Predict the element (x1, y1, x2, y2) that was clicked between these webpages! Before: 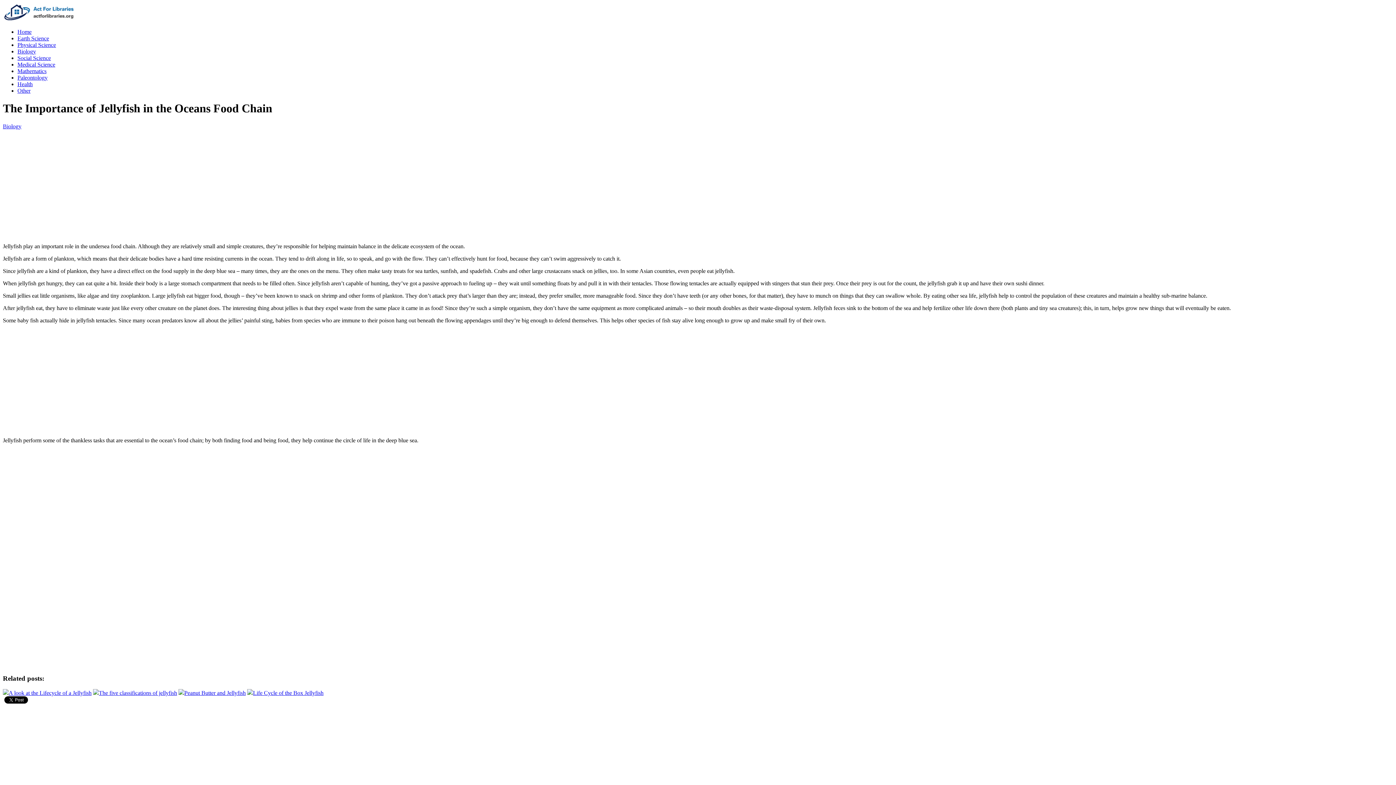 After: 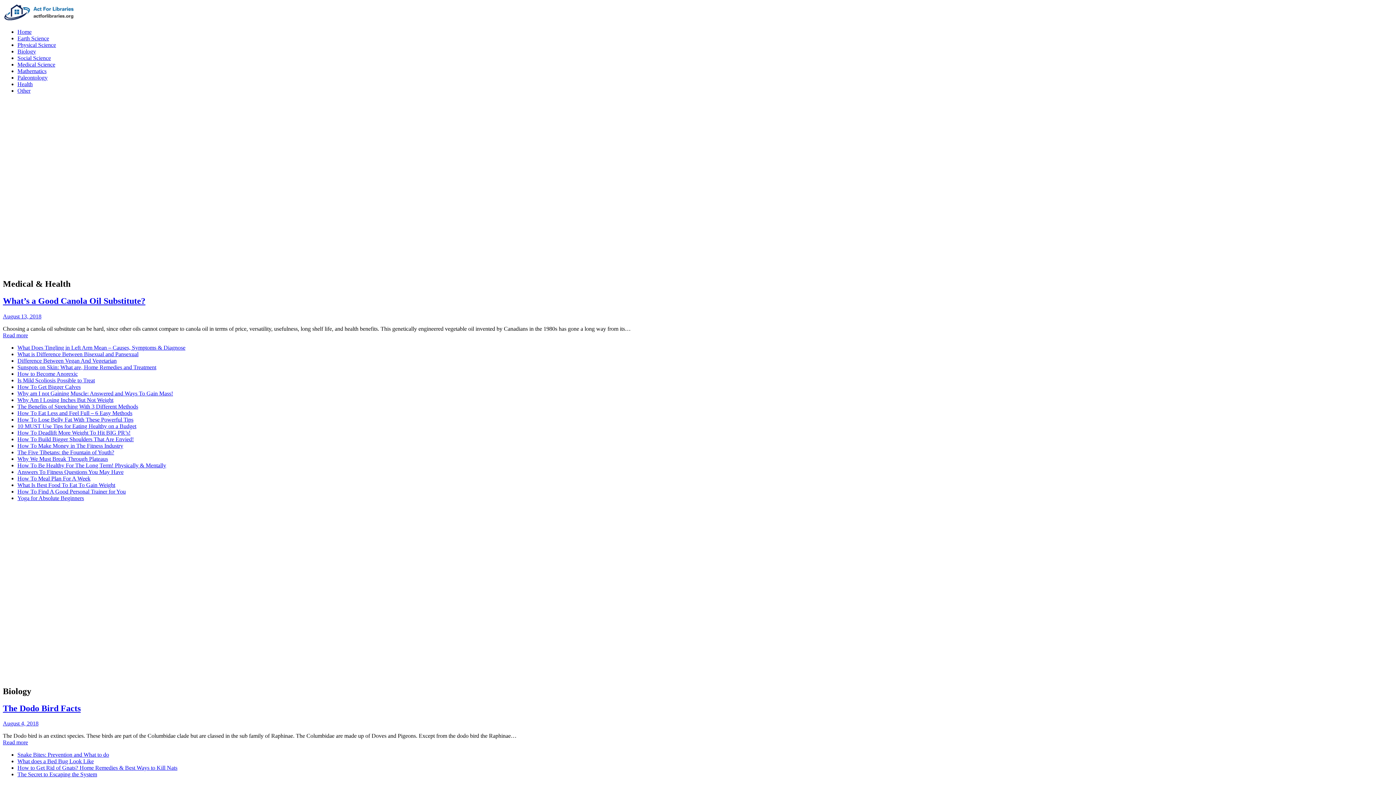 Action: bbox: (2, 16, 74, 22)